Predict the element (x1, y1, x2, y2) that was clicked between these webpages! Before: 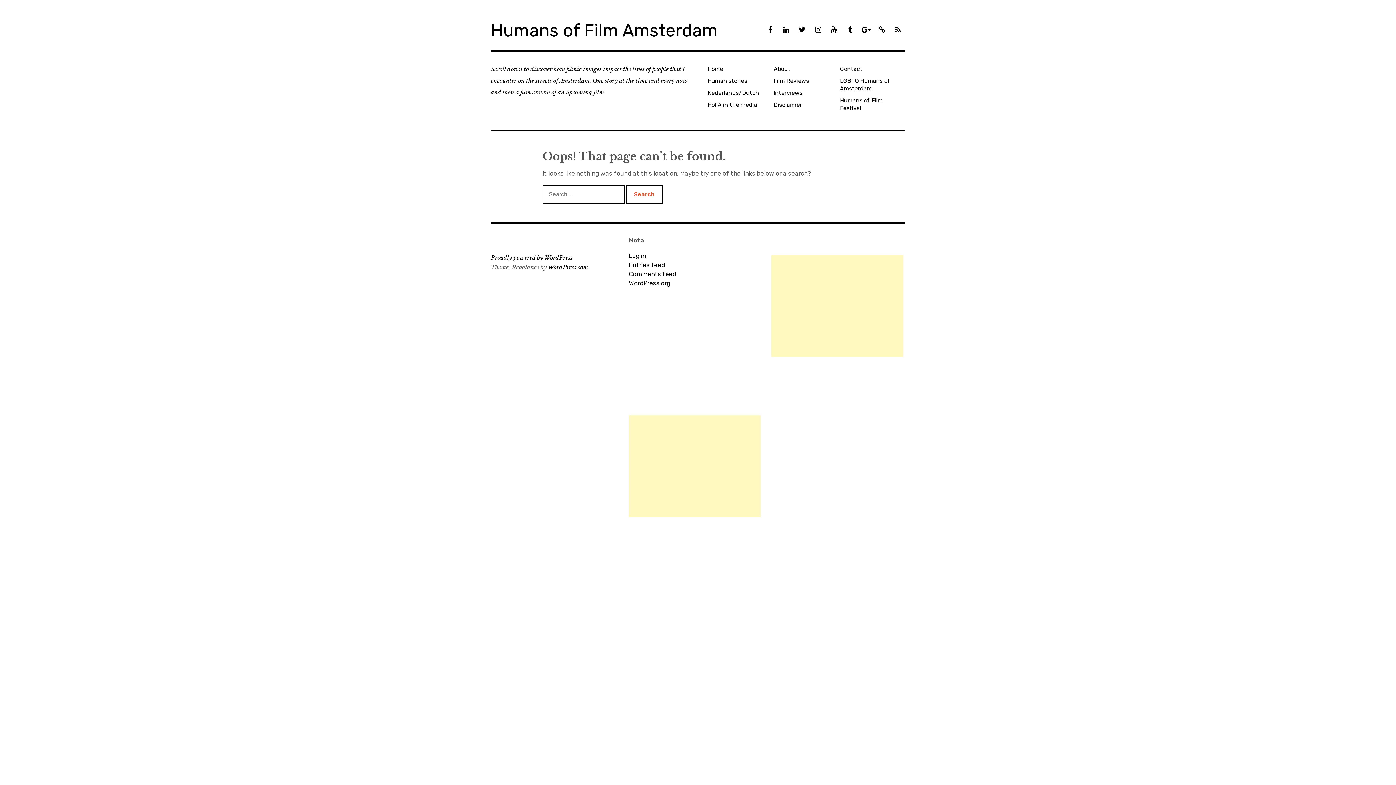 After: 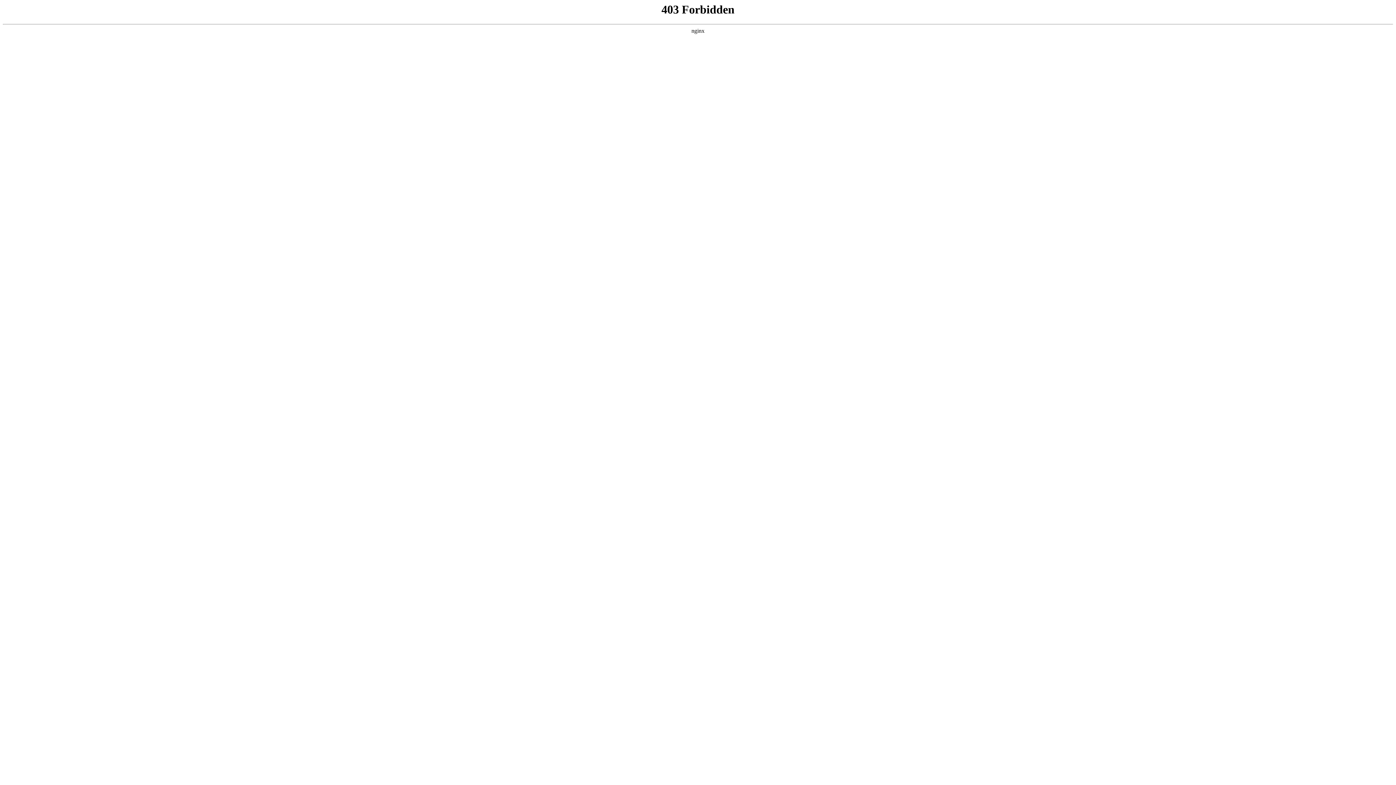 Action: label: Proudly powered by WordPress bbox: (490, 254, 572, 261)